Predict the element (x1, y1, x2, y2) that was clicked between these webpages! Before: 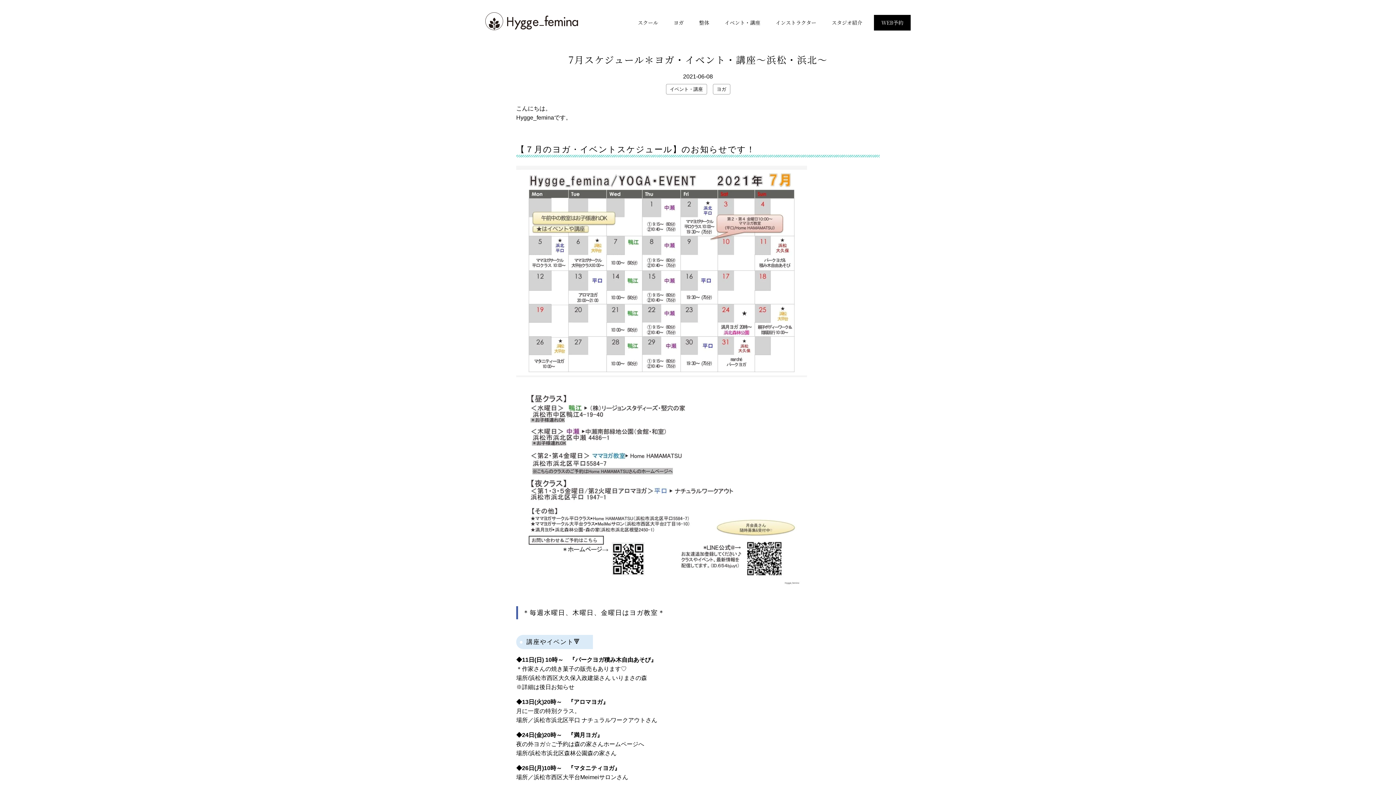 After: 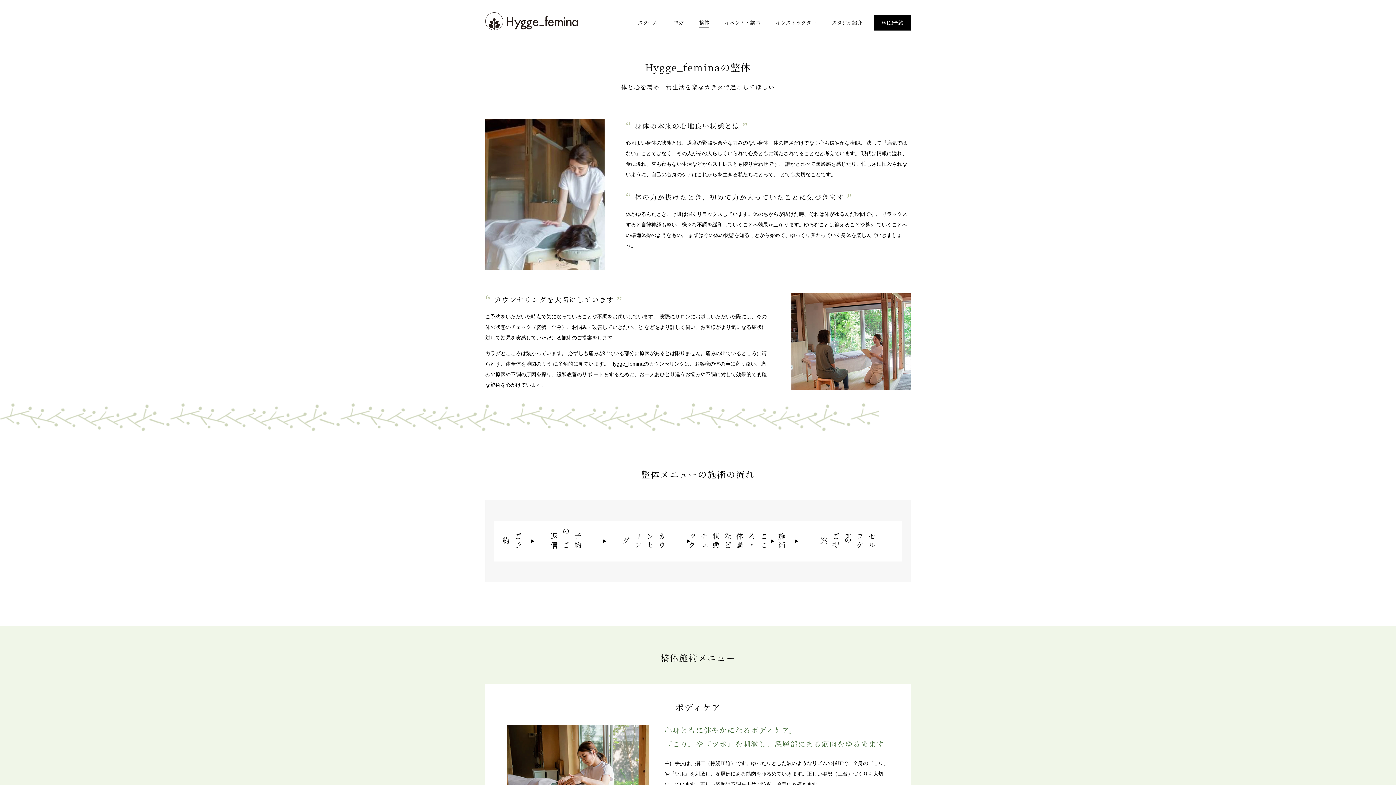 Action: bbox: (699, 18, 709, 26) label: 整体